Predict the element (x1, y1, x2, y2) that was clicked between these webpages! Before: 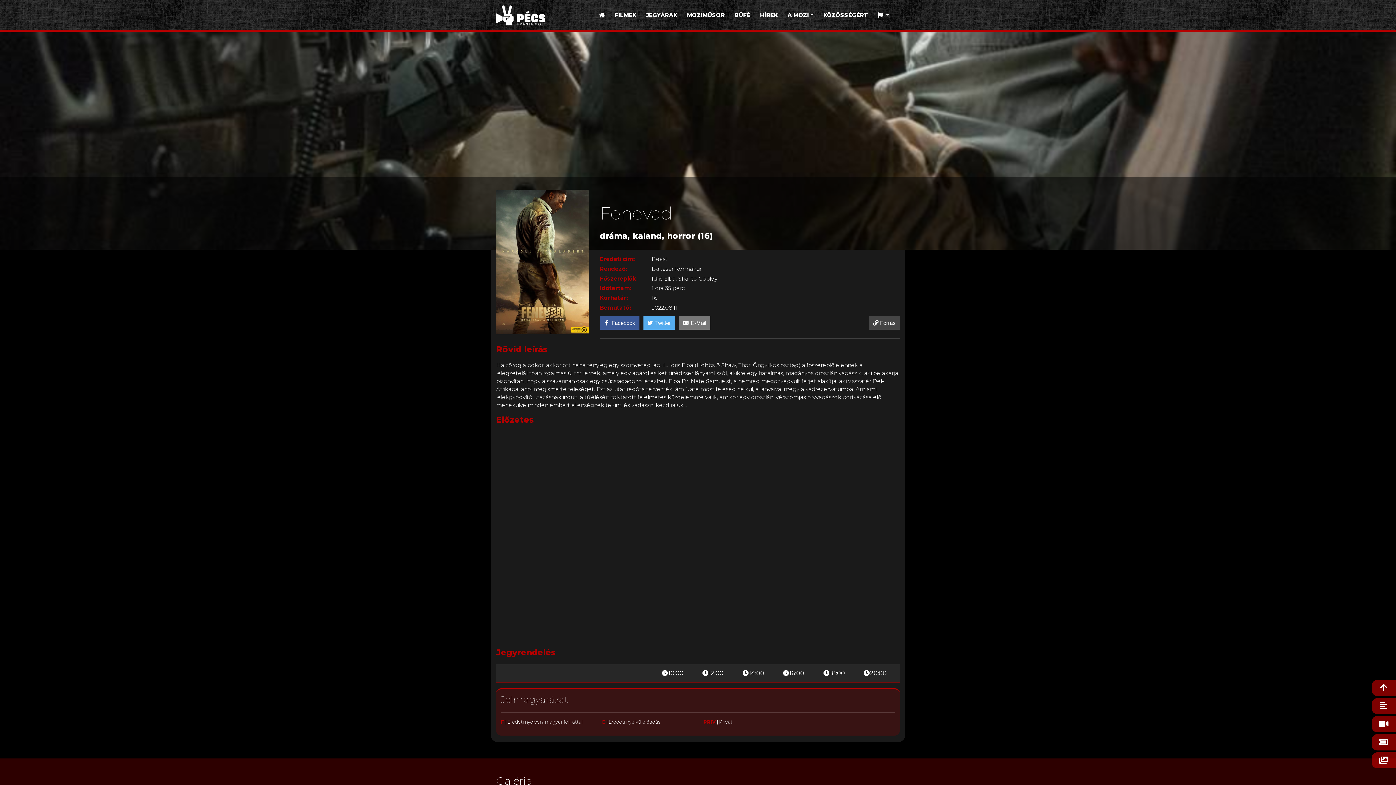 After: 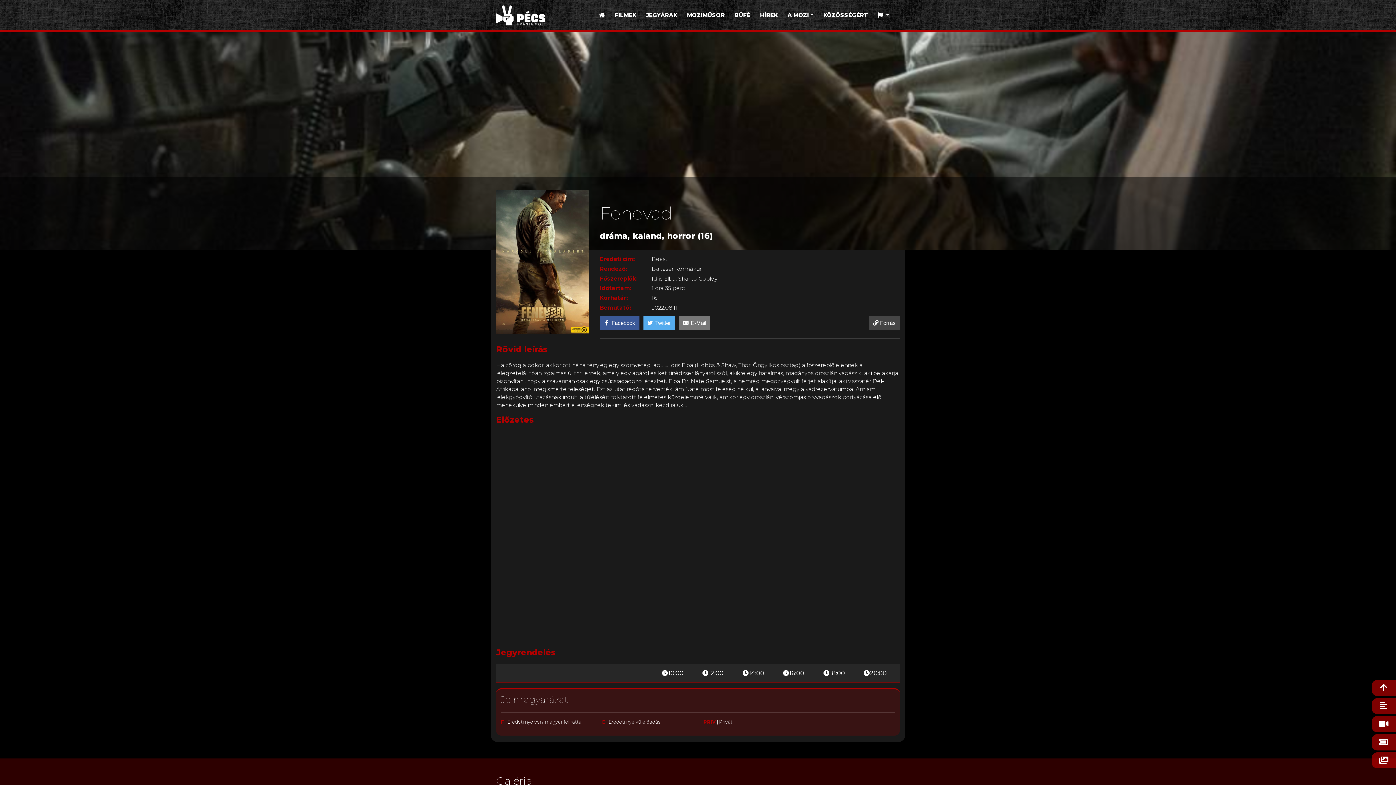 Action: bbox: (501, 659, 501, 660)